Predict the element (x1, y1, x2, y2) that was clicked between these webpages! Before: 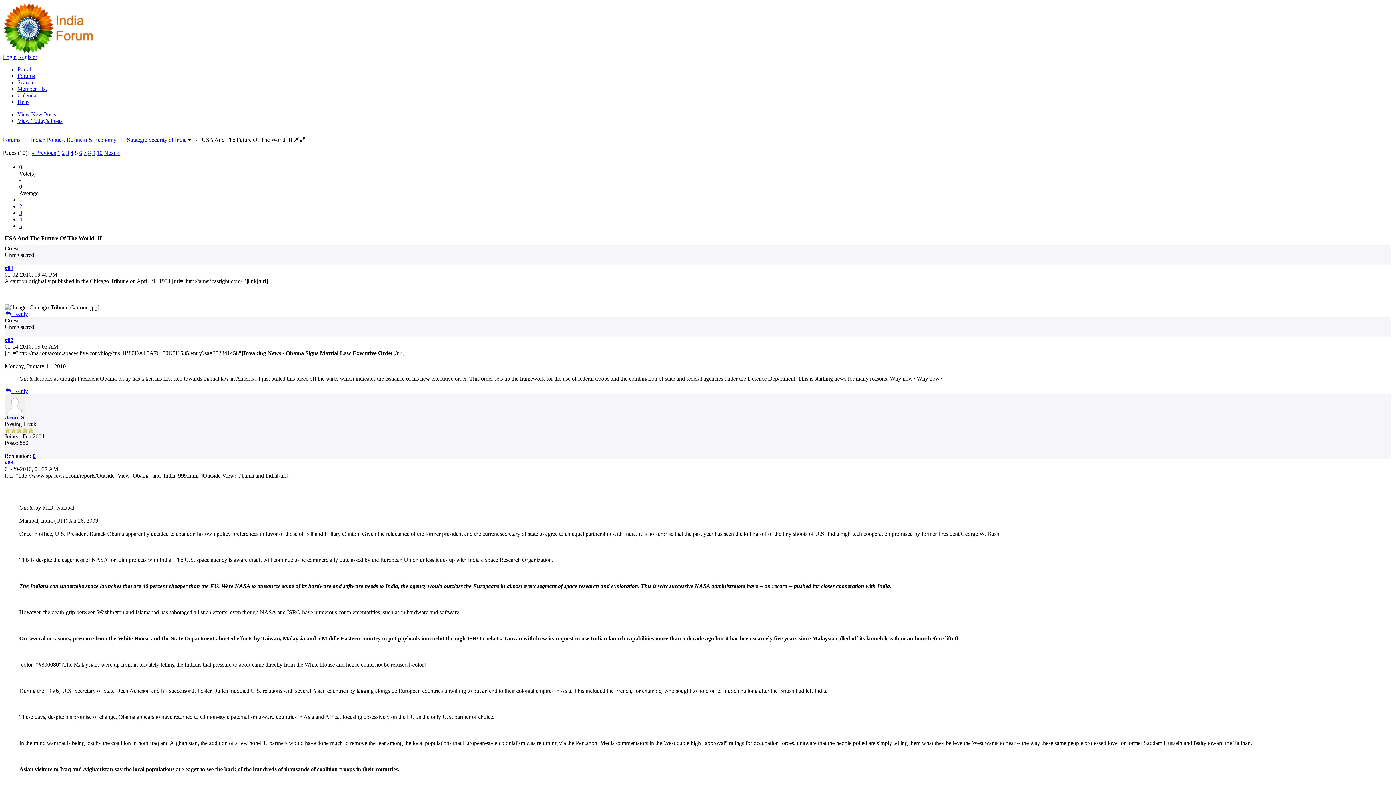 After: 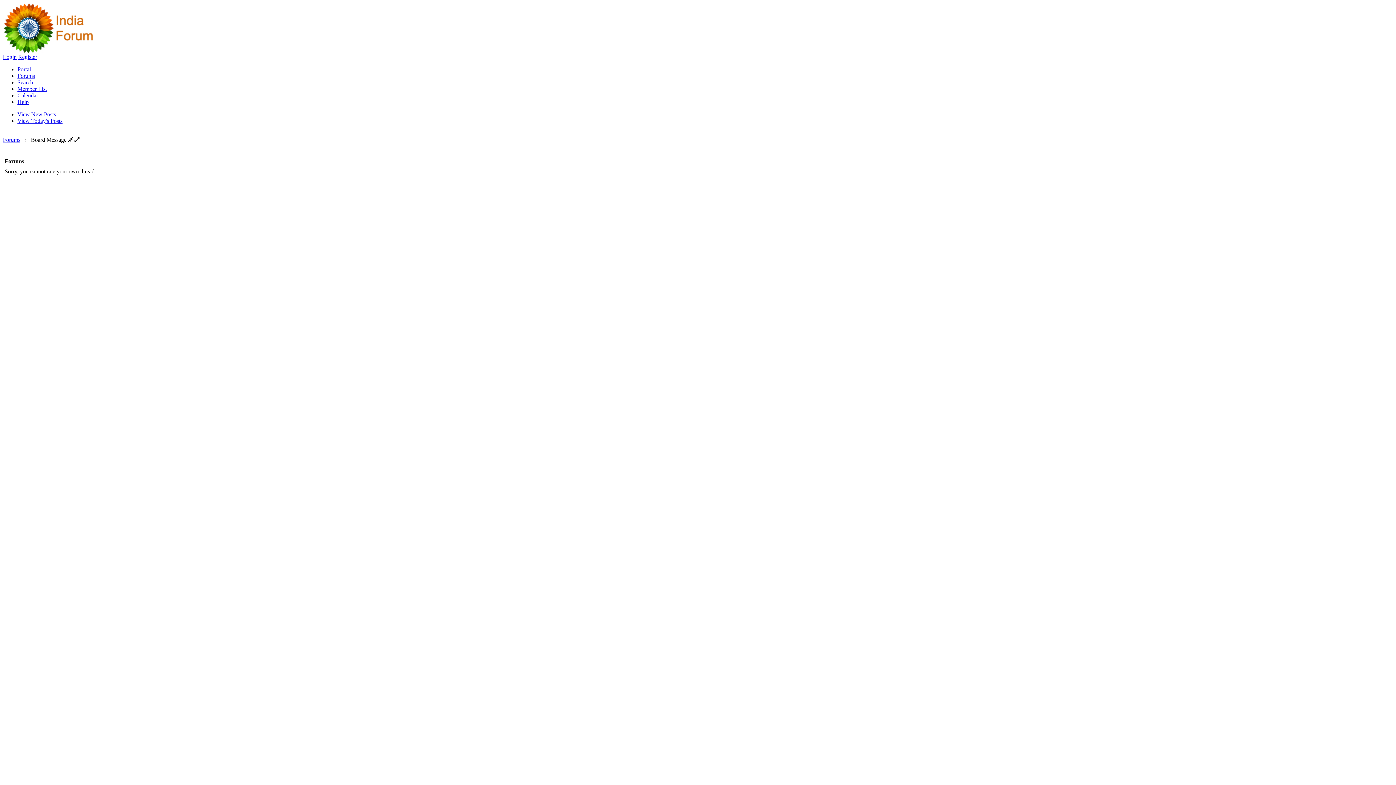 Action: bbox: (19, 222, 22, 229) label: 5